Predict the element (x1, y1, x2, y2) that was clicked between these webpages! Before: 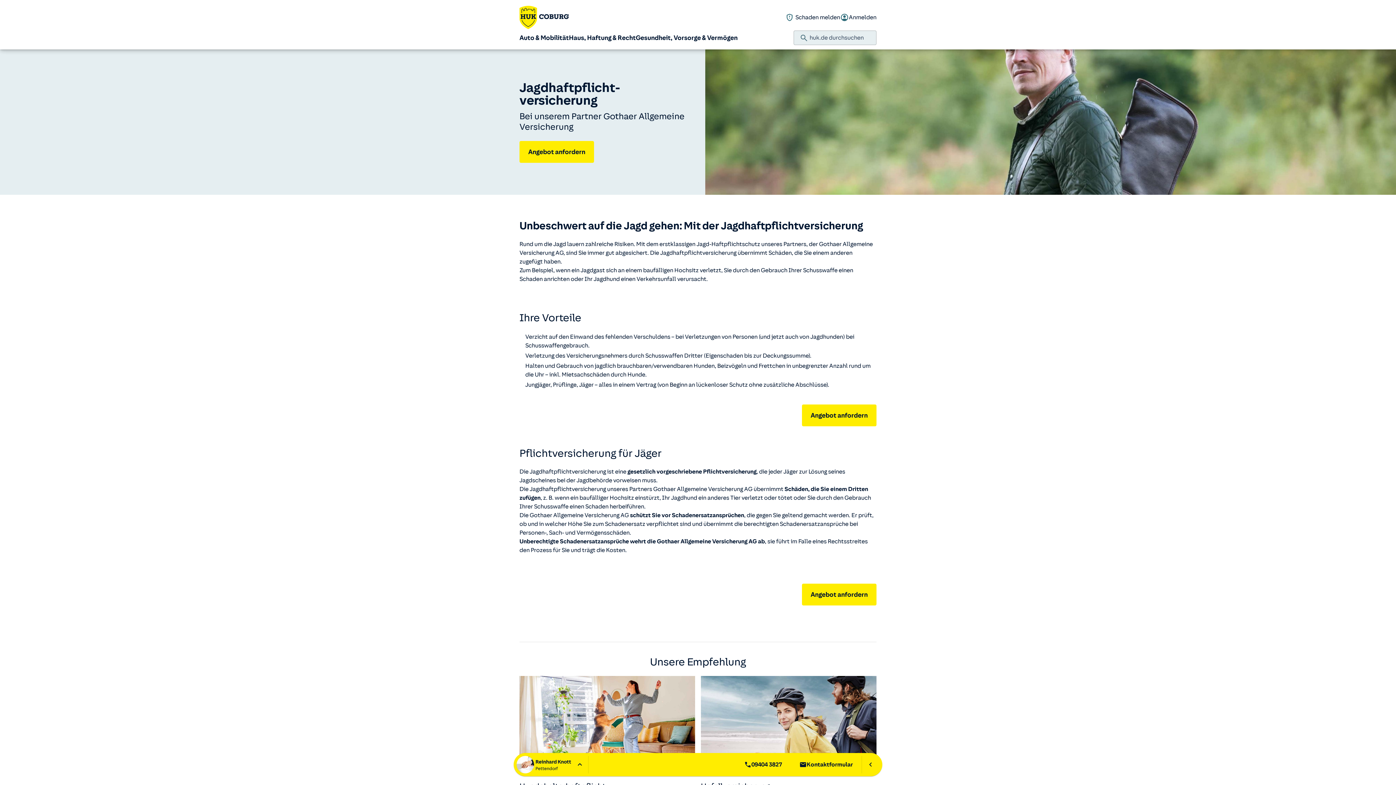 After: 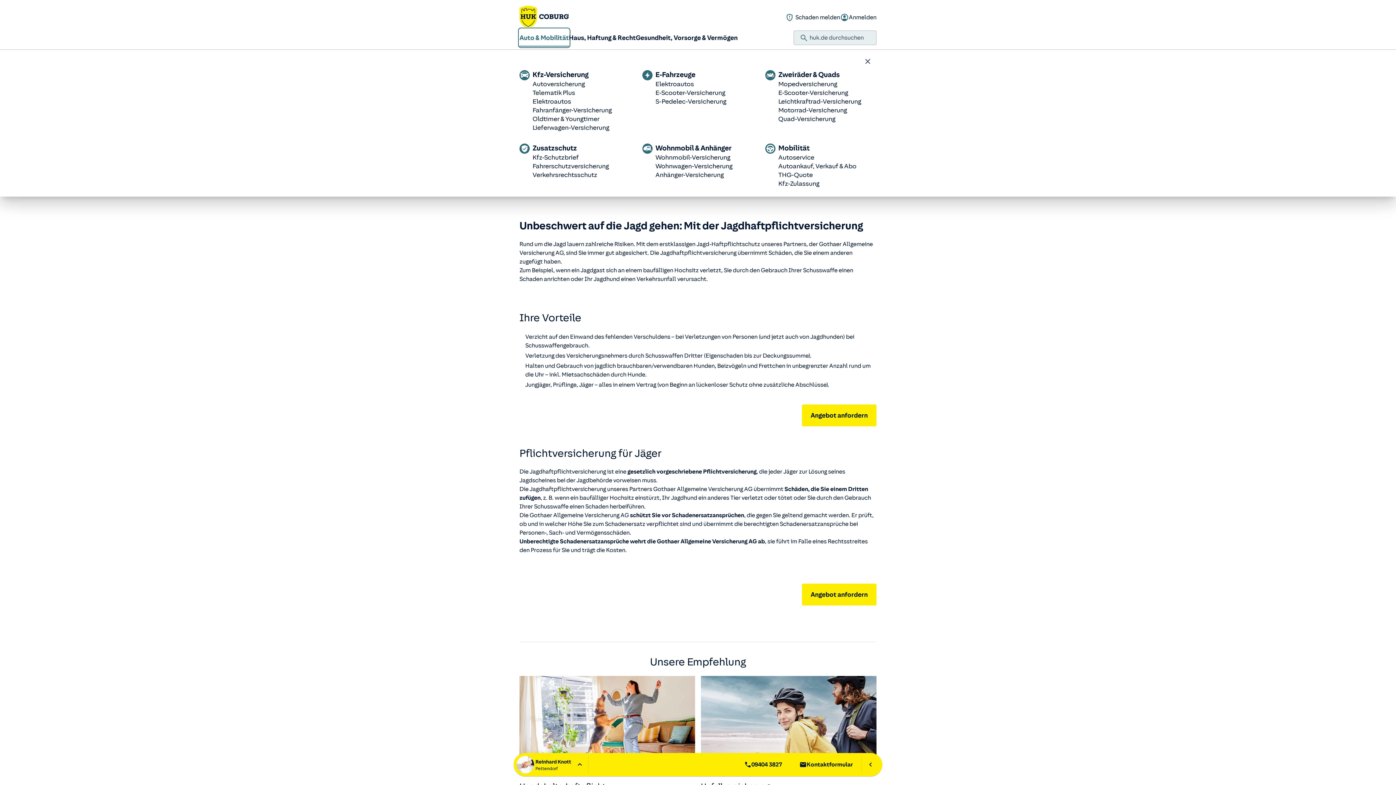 Action: bbox: (519, 29, 569, 46) label: Auto & Mobilität